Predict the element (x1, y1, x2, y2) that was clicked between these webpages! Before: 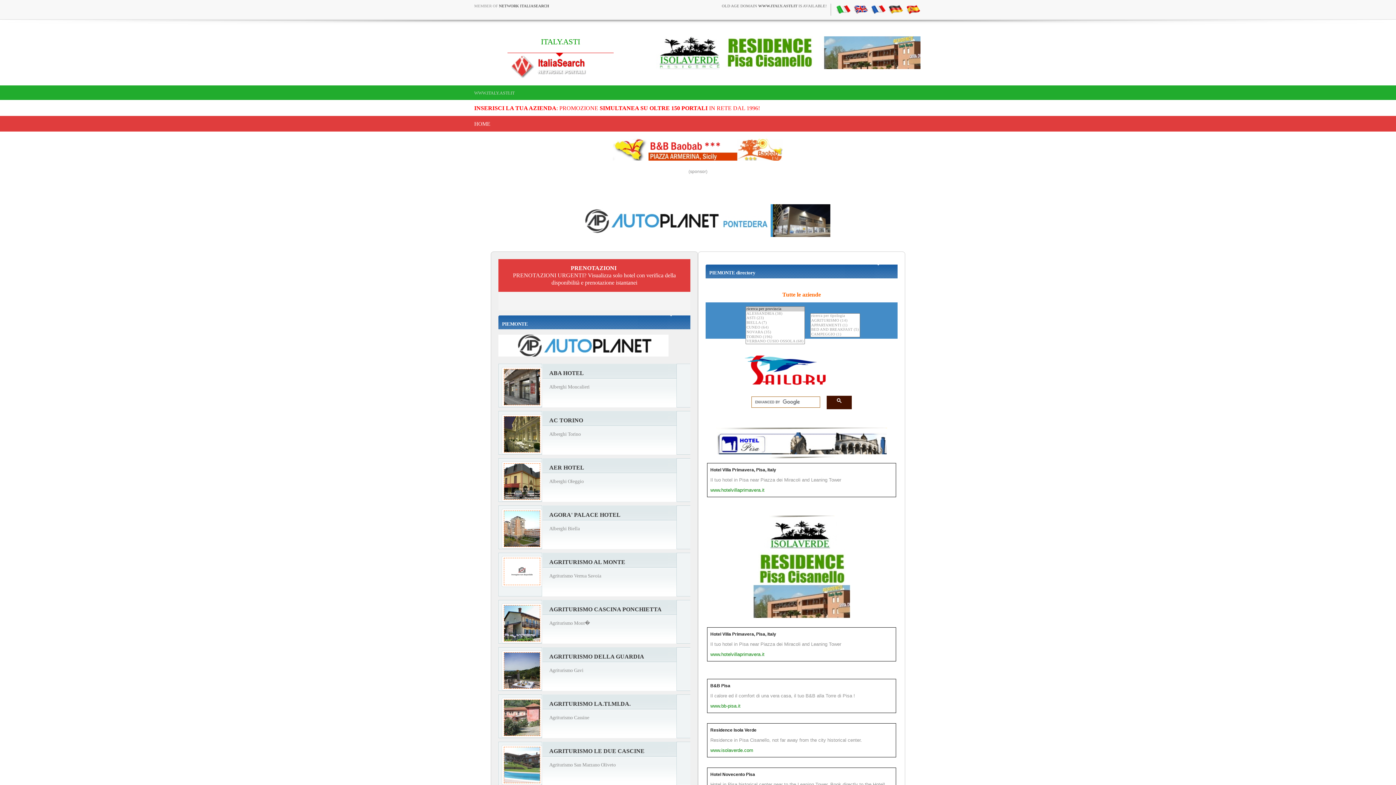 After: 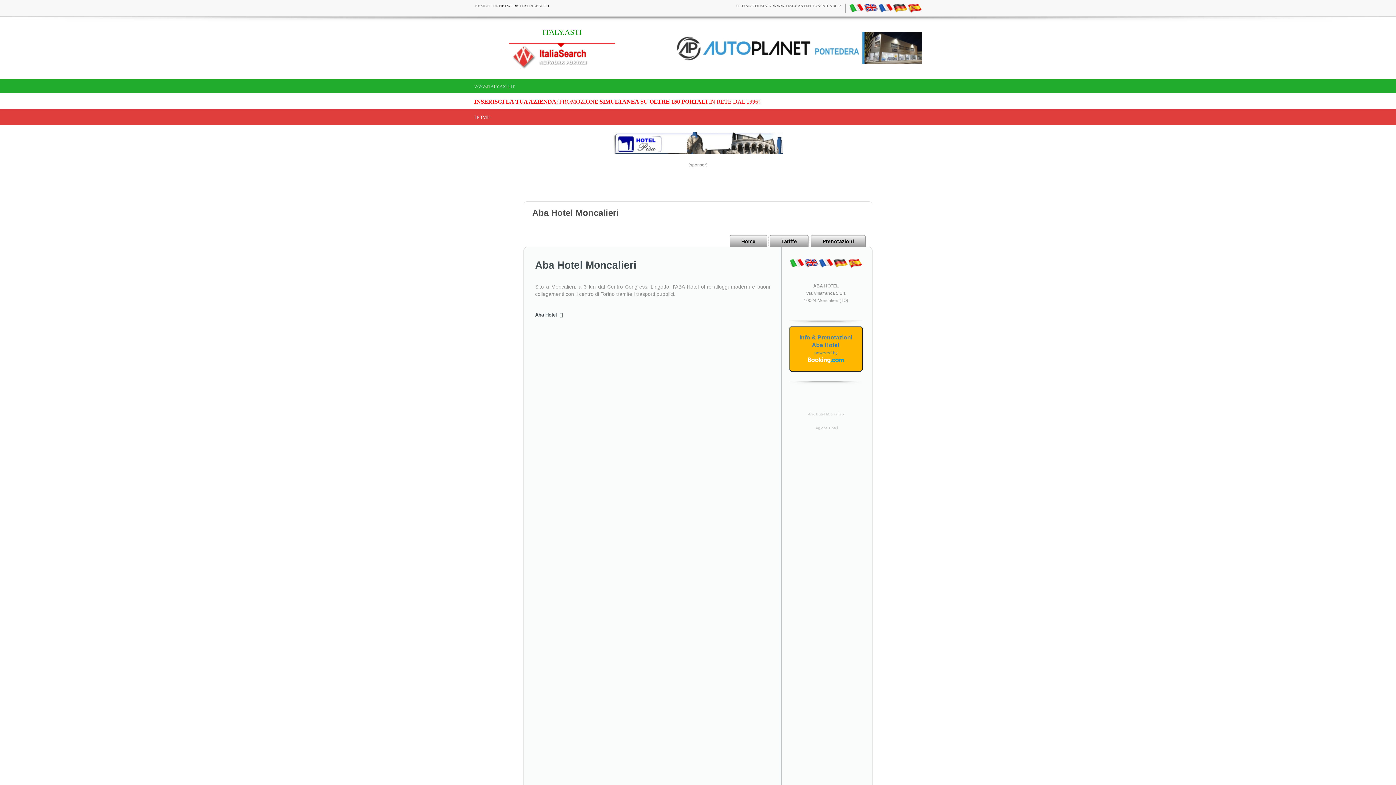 Action: label: ABA HOTEL bbox: (498, 369, 690, 377)